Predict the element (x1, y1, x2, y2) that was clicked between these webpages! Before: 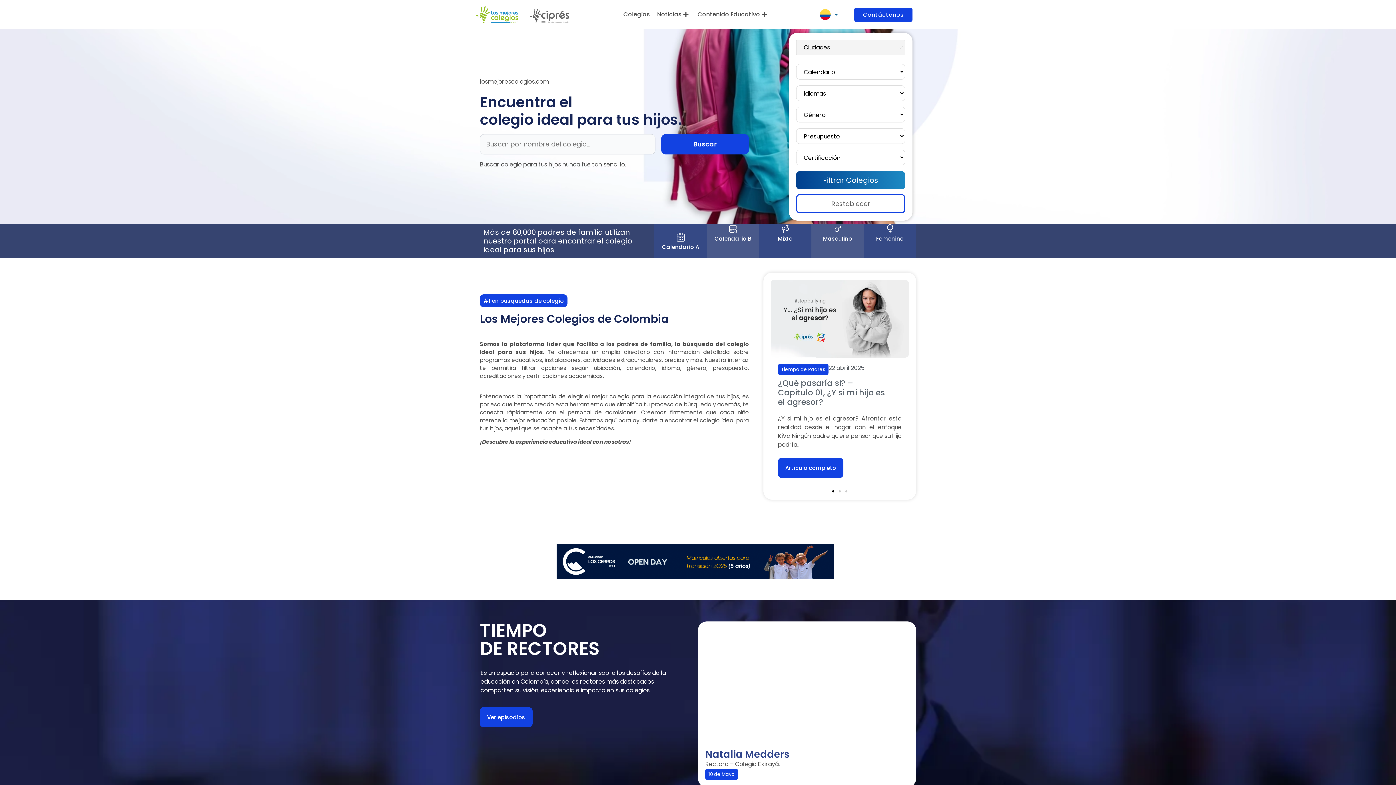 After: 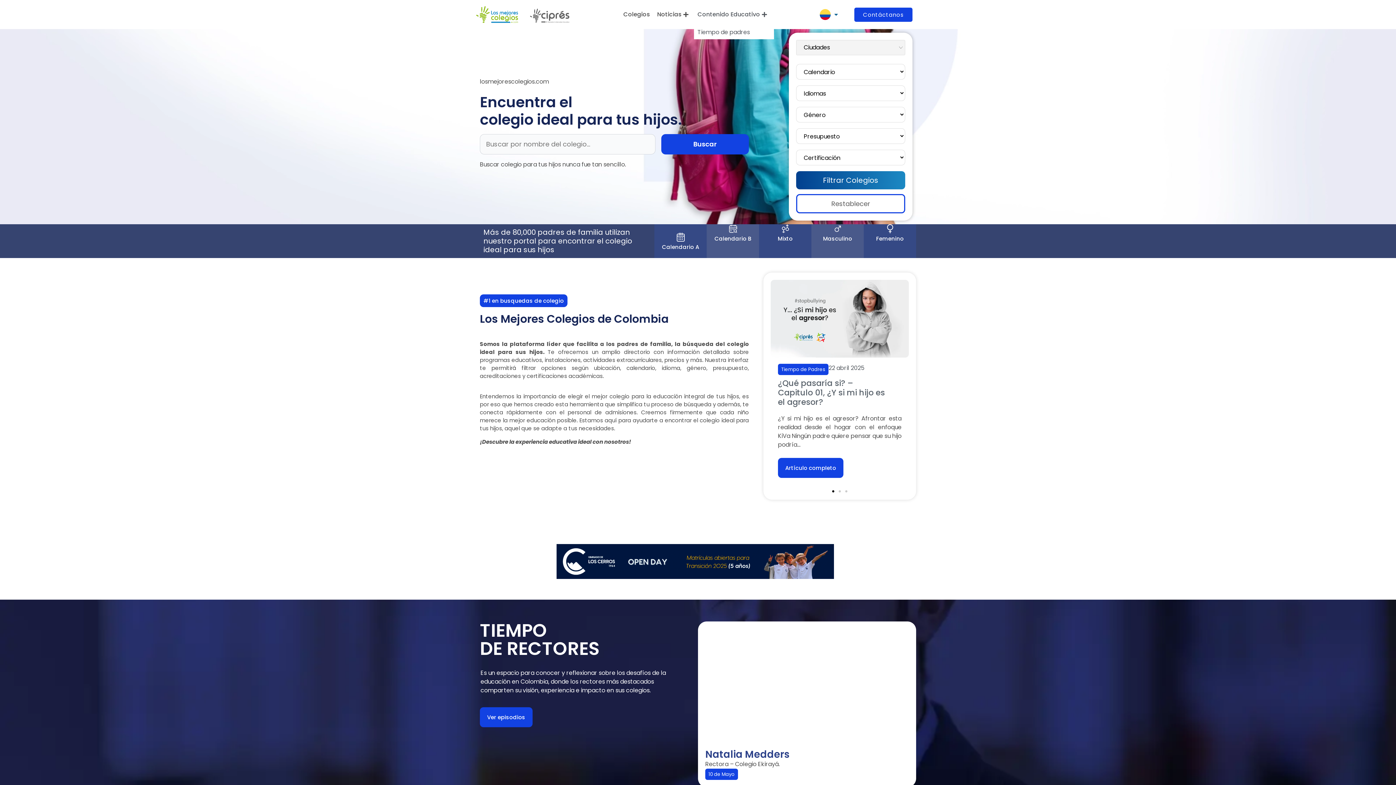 Action: label: Contenido Educativo bbox: (694, 3, 772, 25)